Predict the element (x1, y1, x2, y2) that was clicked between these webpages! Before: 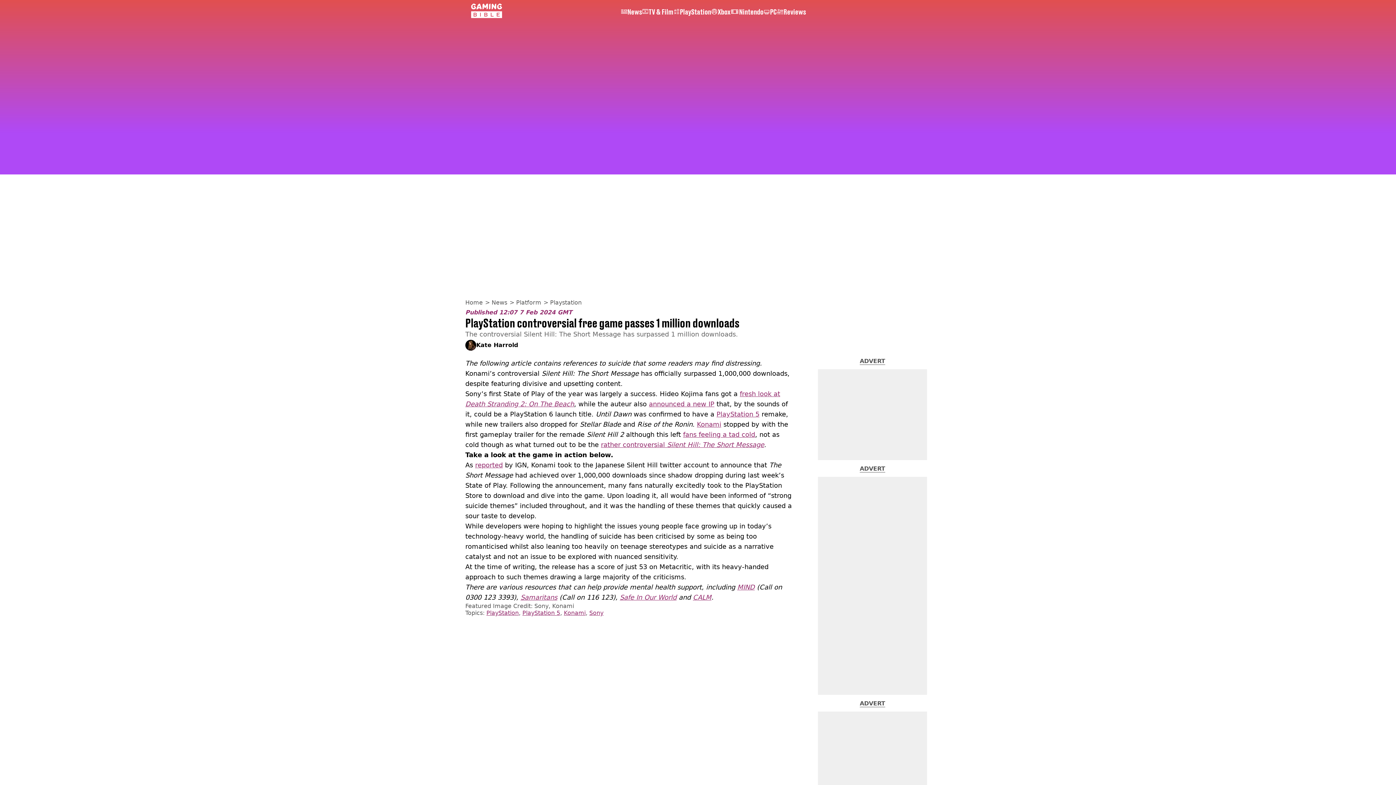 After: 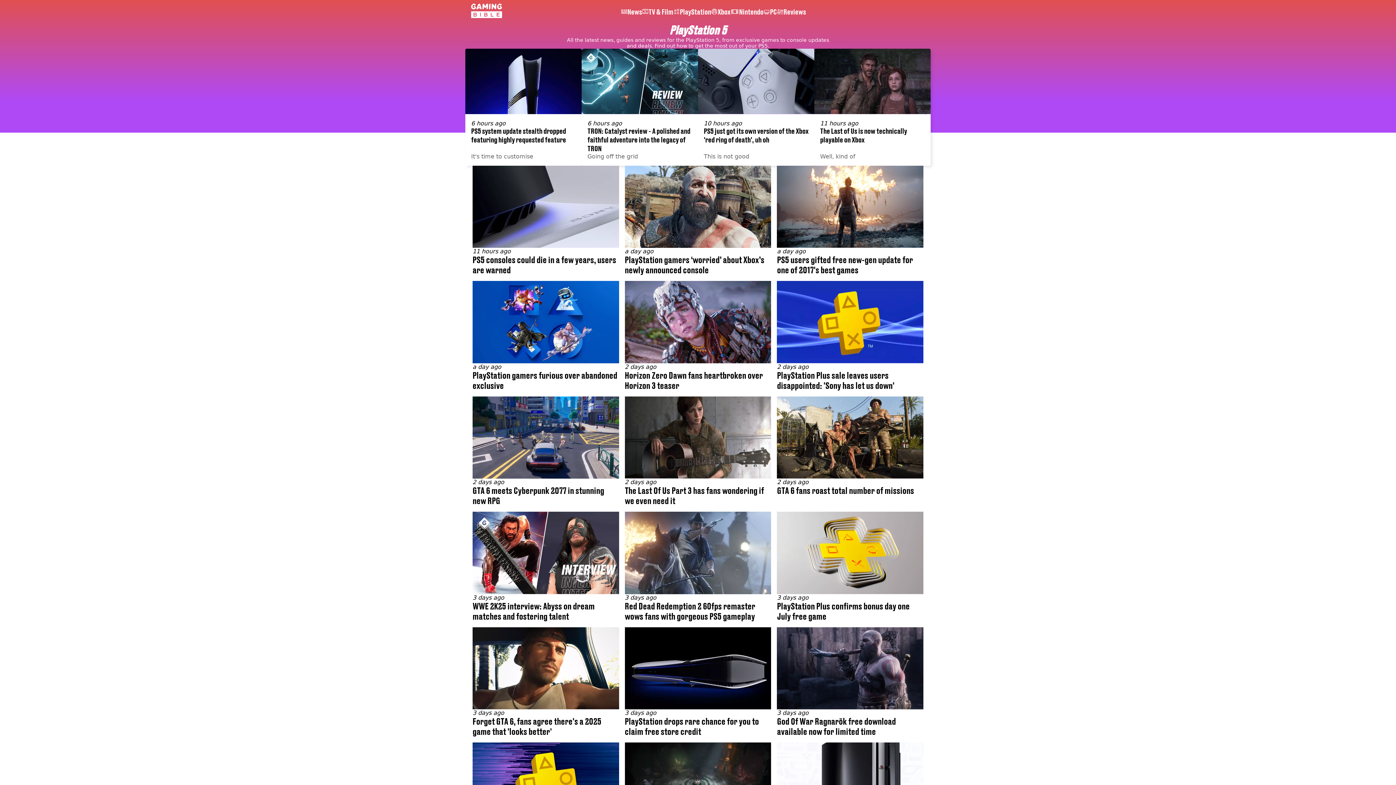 Action: label: PlayStation 5 bbox: (716, 410, 759, 418)